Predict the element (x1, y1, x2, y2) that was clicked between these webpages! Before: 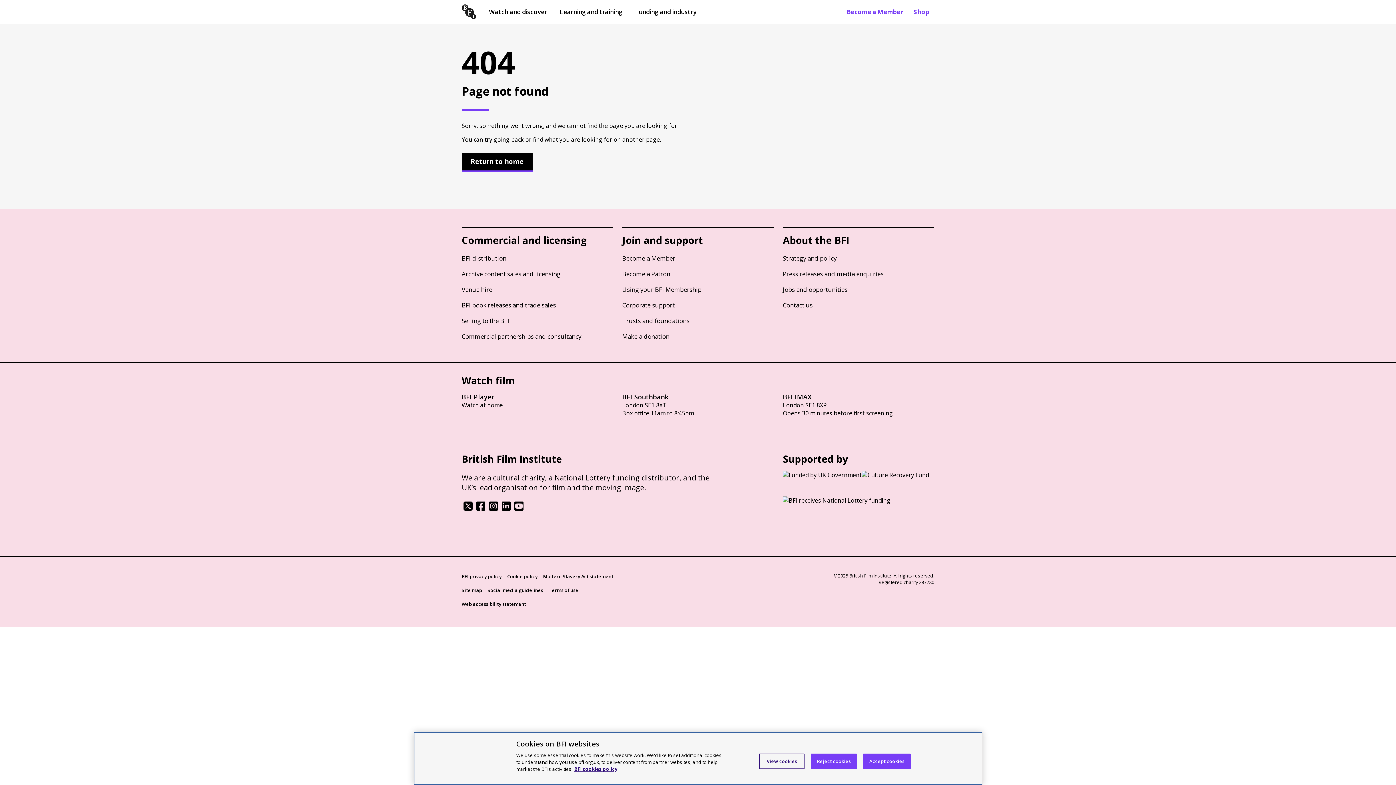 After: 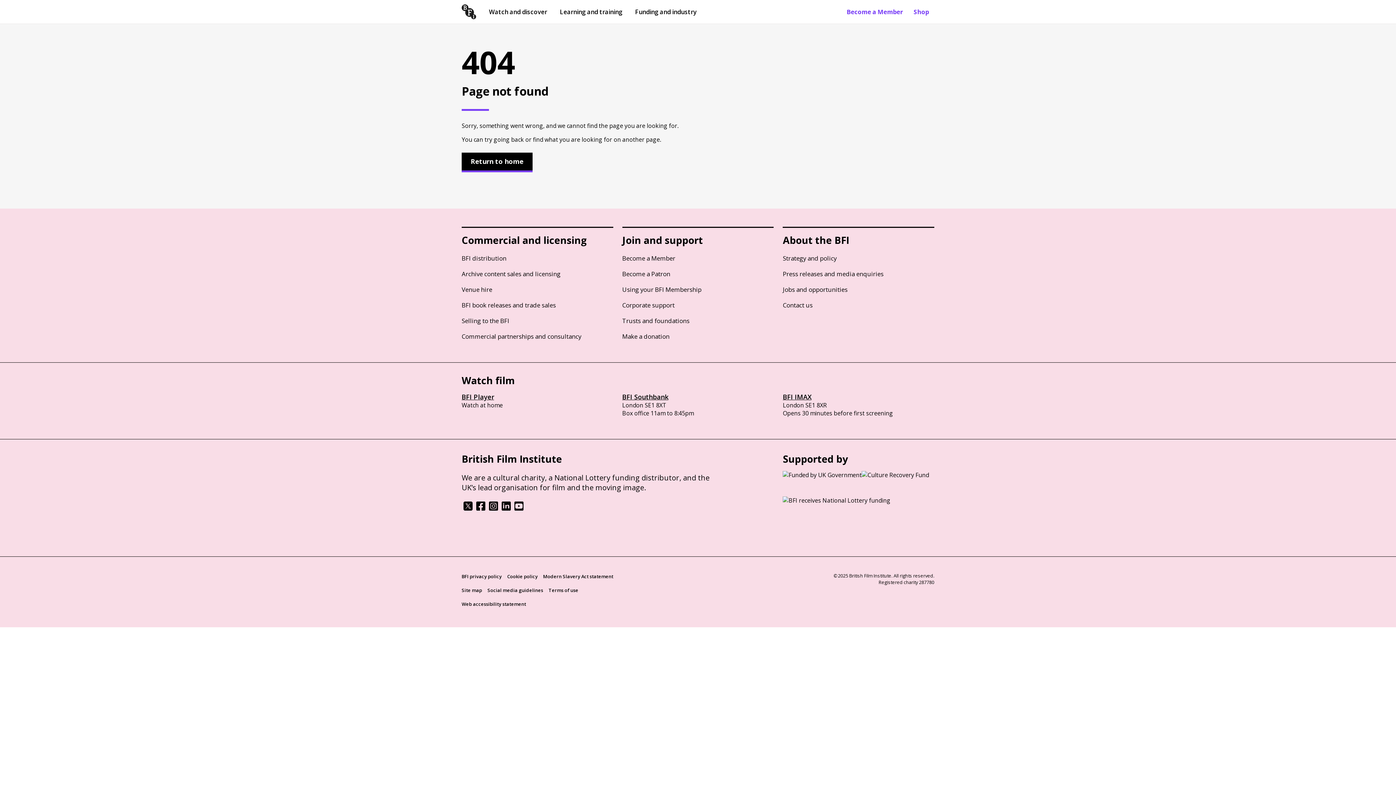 Action: bbox: (811, 754, 857, 769) label: Reject cookies